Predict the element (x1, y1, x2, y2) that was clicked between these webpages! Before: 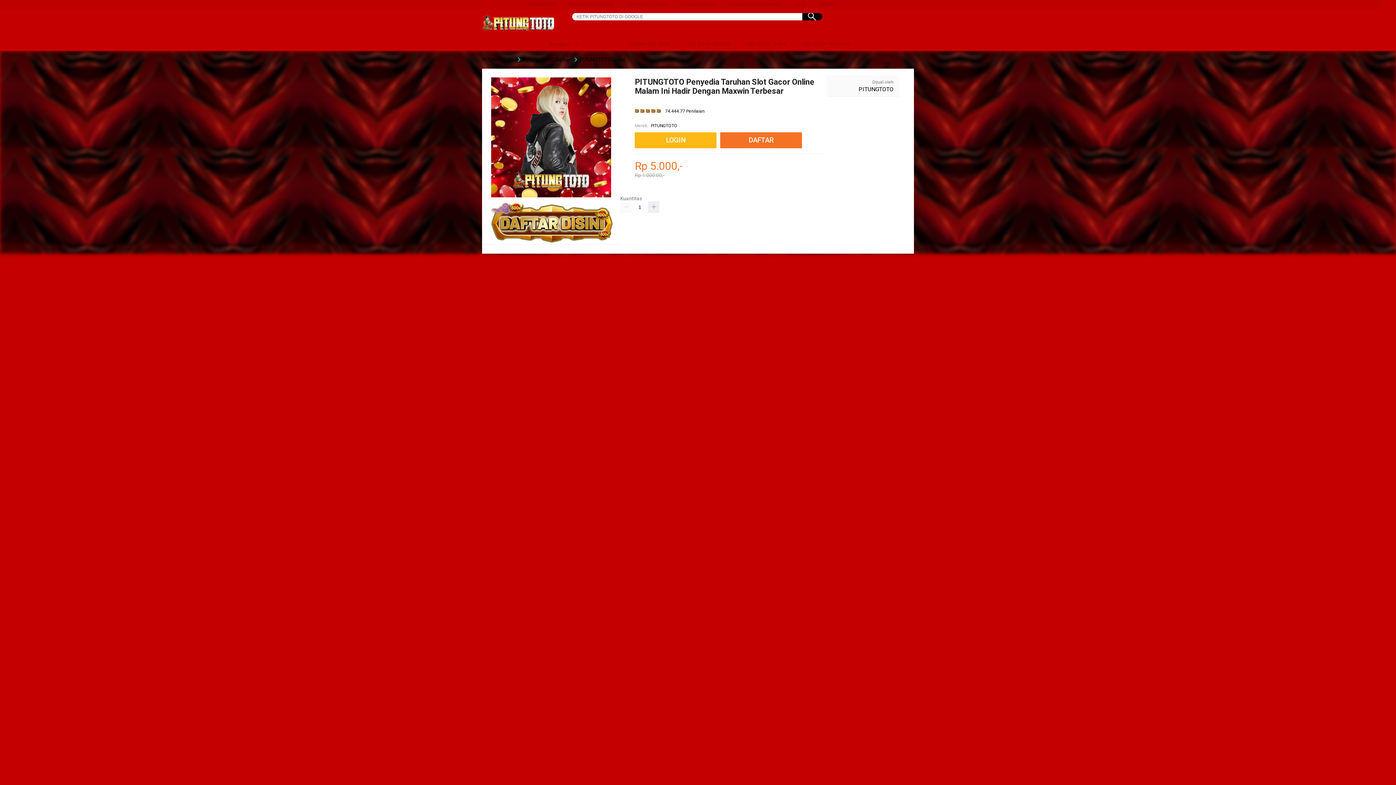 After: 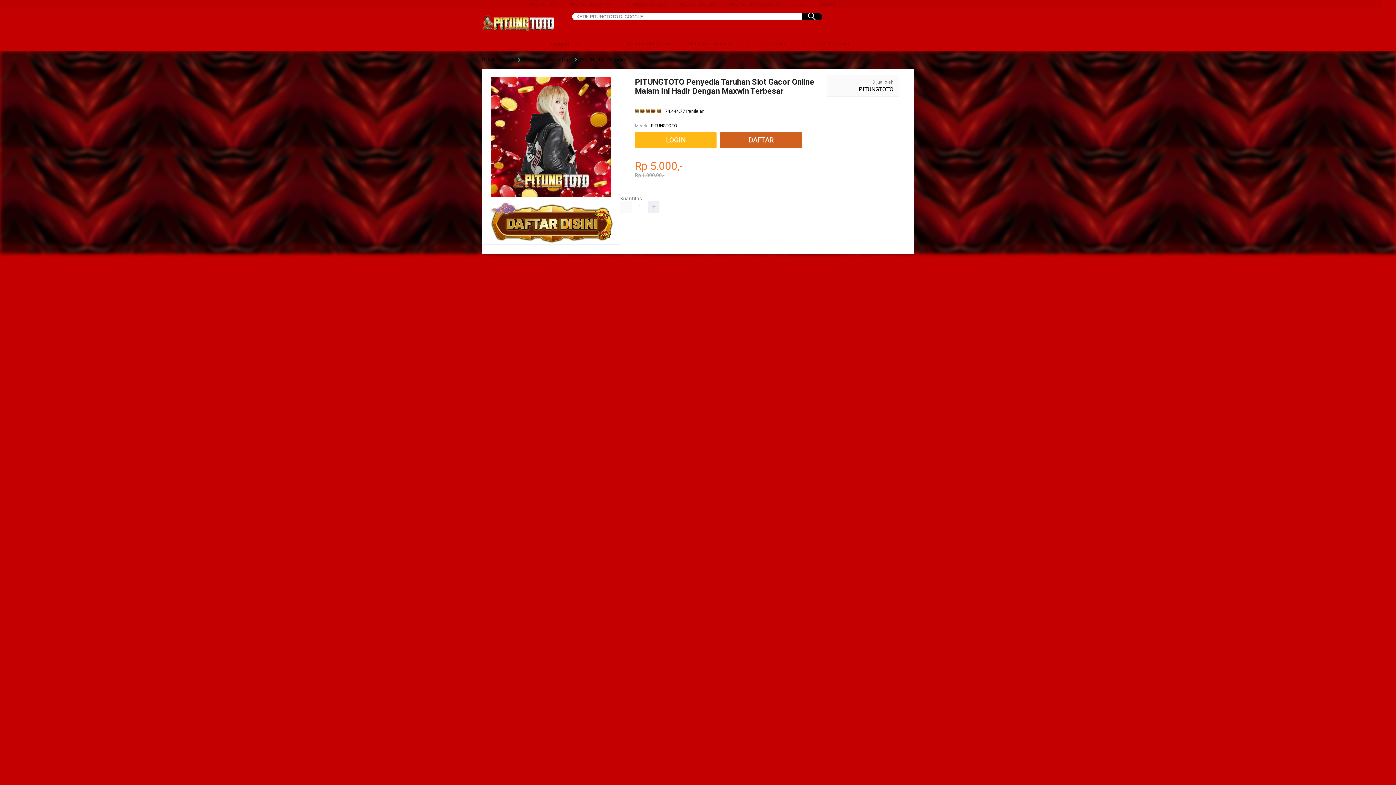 Action: label: DAFTAR bbox: (720, 132, 805, 148)